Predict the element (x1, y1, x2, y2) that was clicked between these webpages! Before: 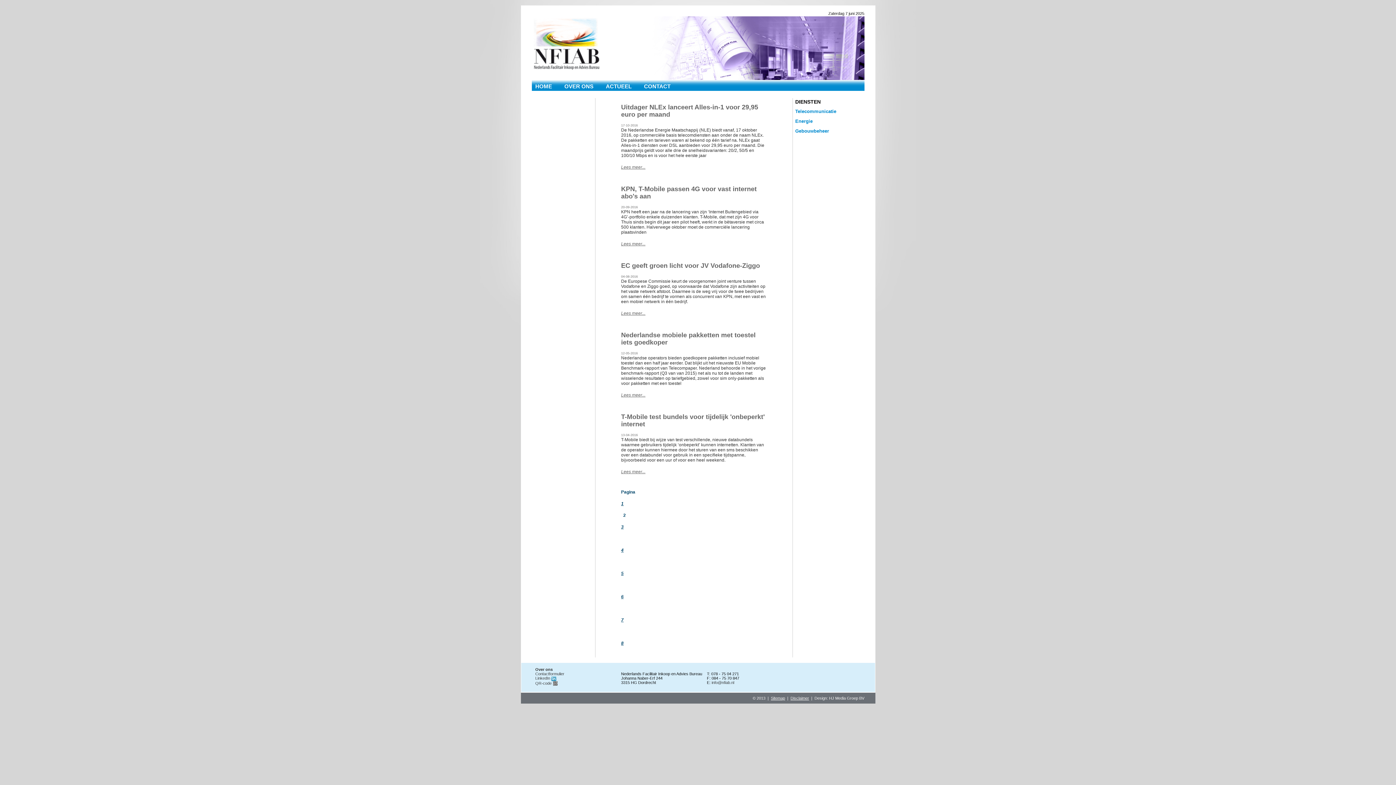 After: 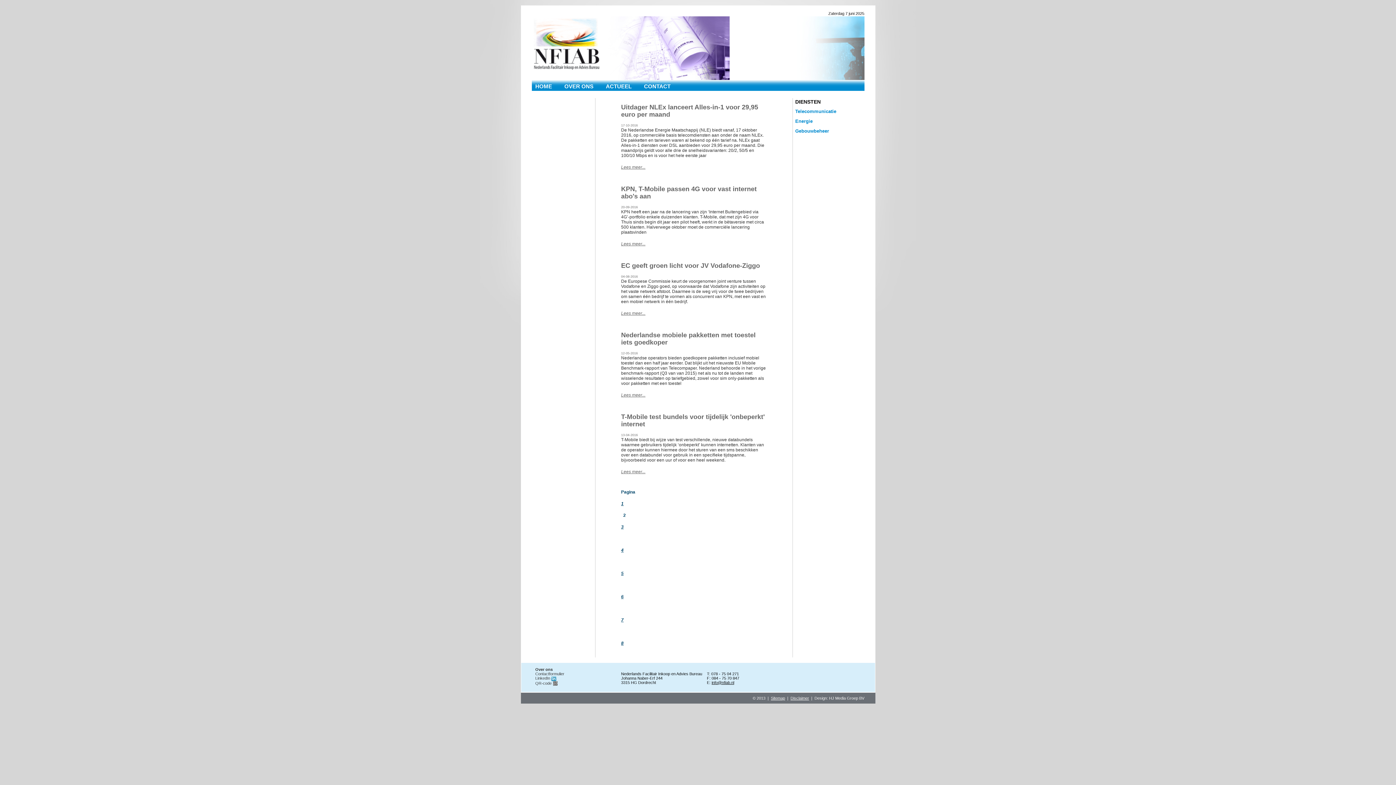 Action: bbox: (711, 680, 734, 685) label: info@nfiab.nl